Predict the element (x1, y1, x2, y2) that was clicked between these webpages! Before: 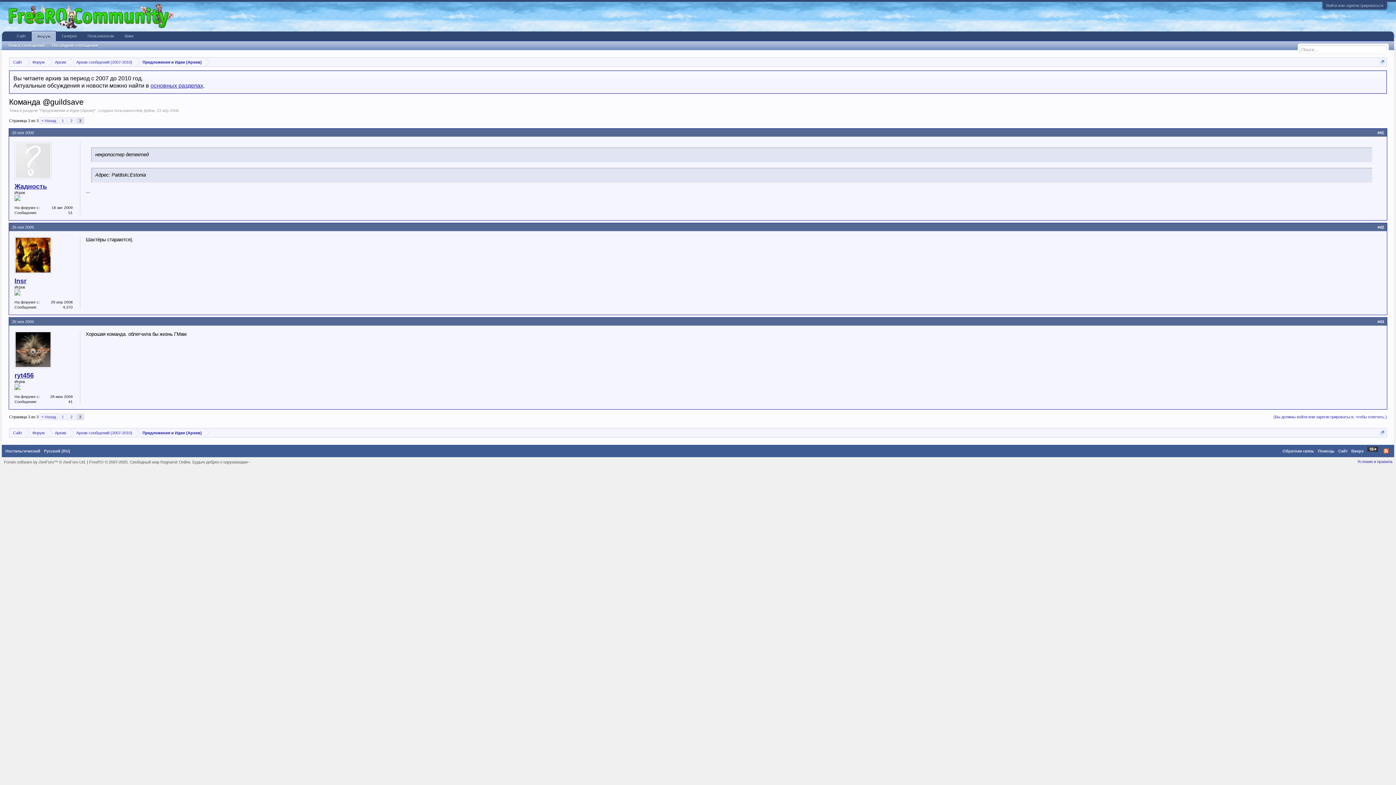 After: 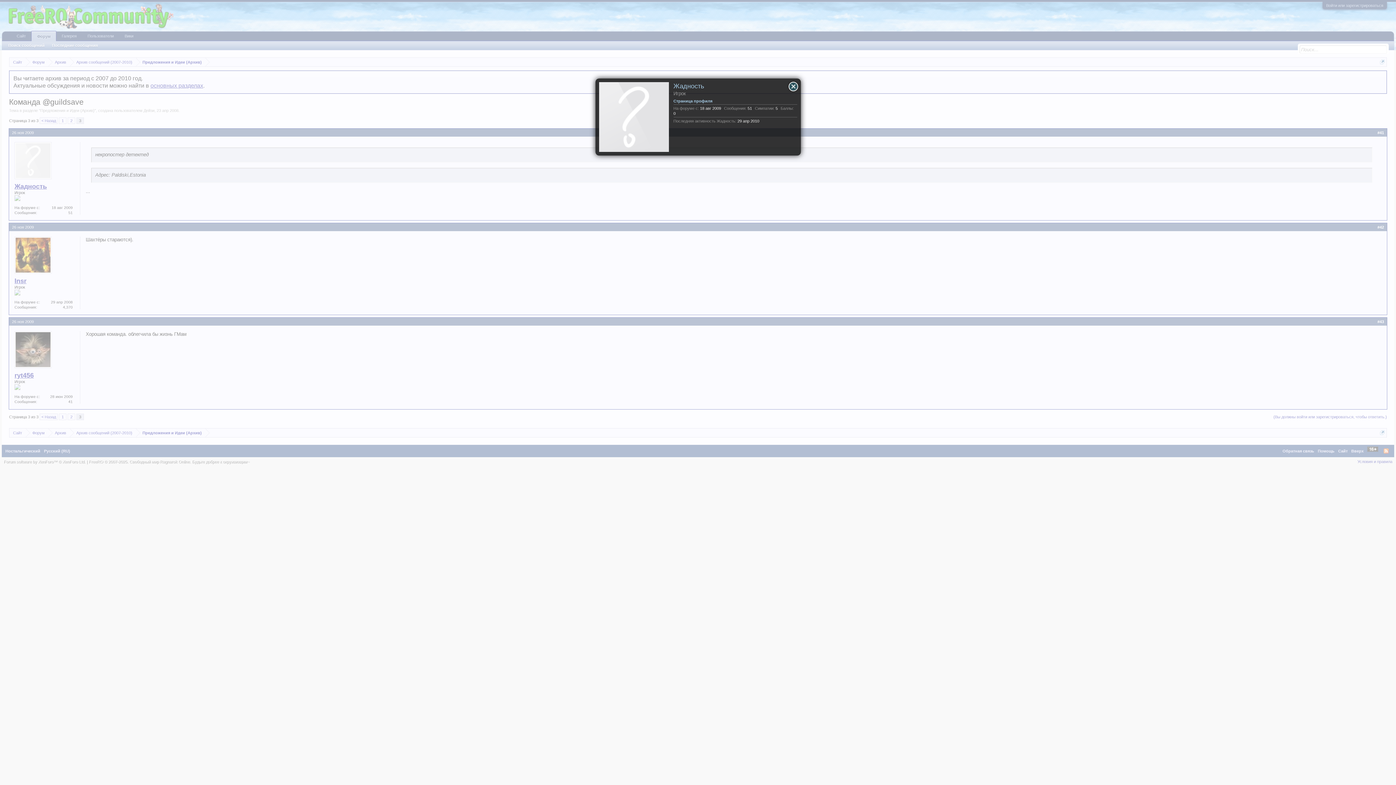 Action: bbox: (14, 142, 69, 179)